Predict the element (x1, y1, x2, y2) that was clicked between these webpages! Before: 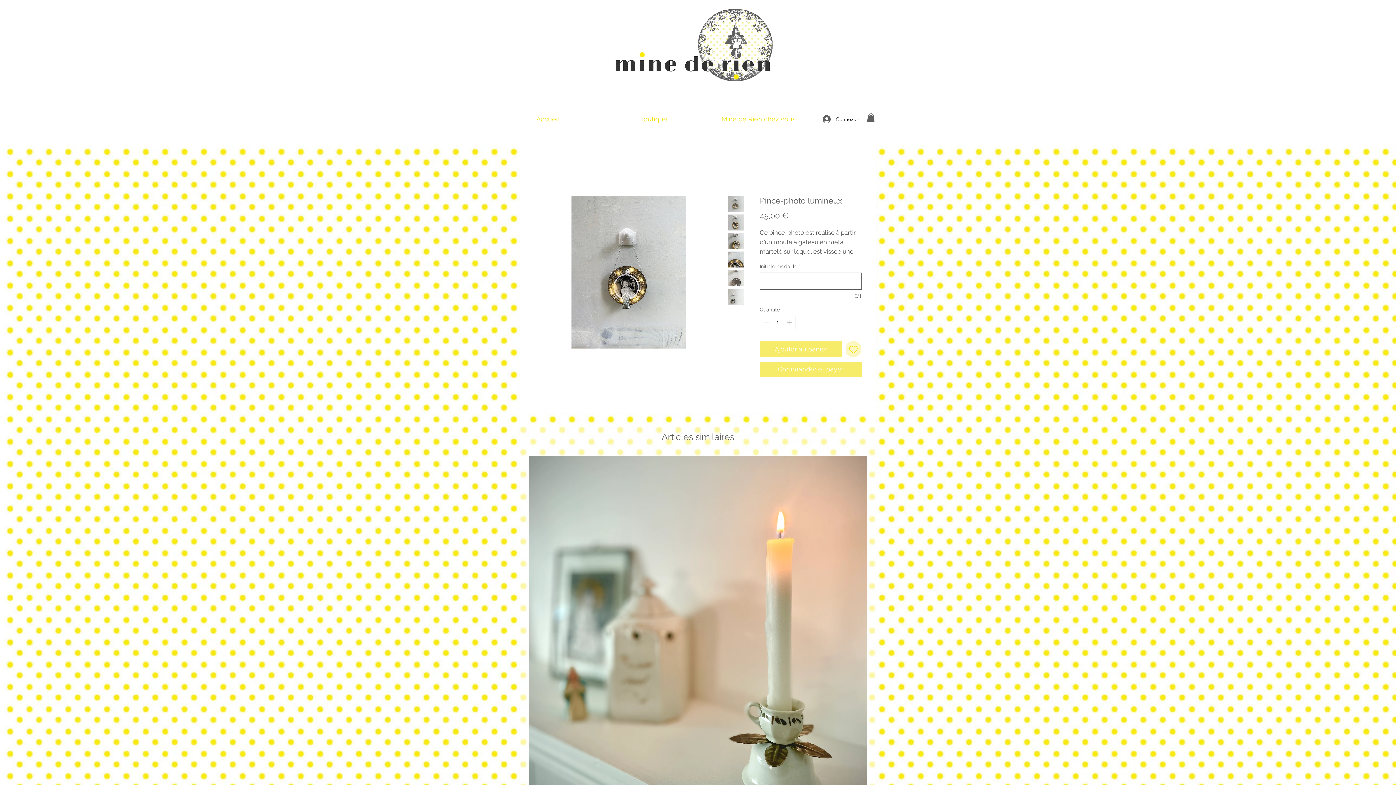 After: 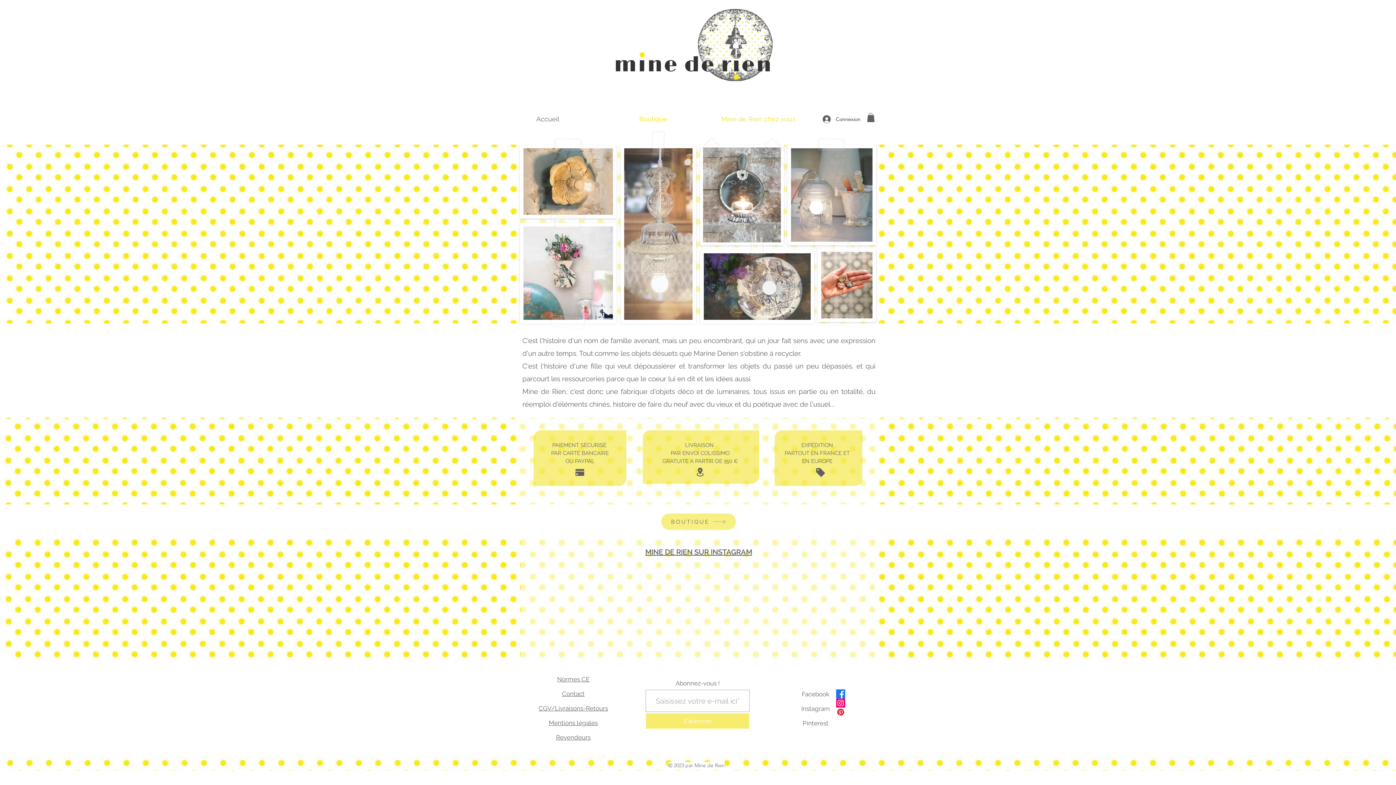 Action: label: Accueil bbox: (495, 113, 600, 125)